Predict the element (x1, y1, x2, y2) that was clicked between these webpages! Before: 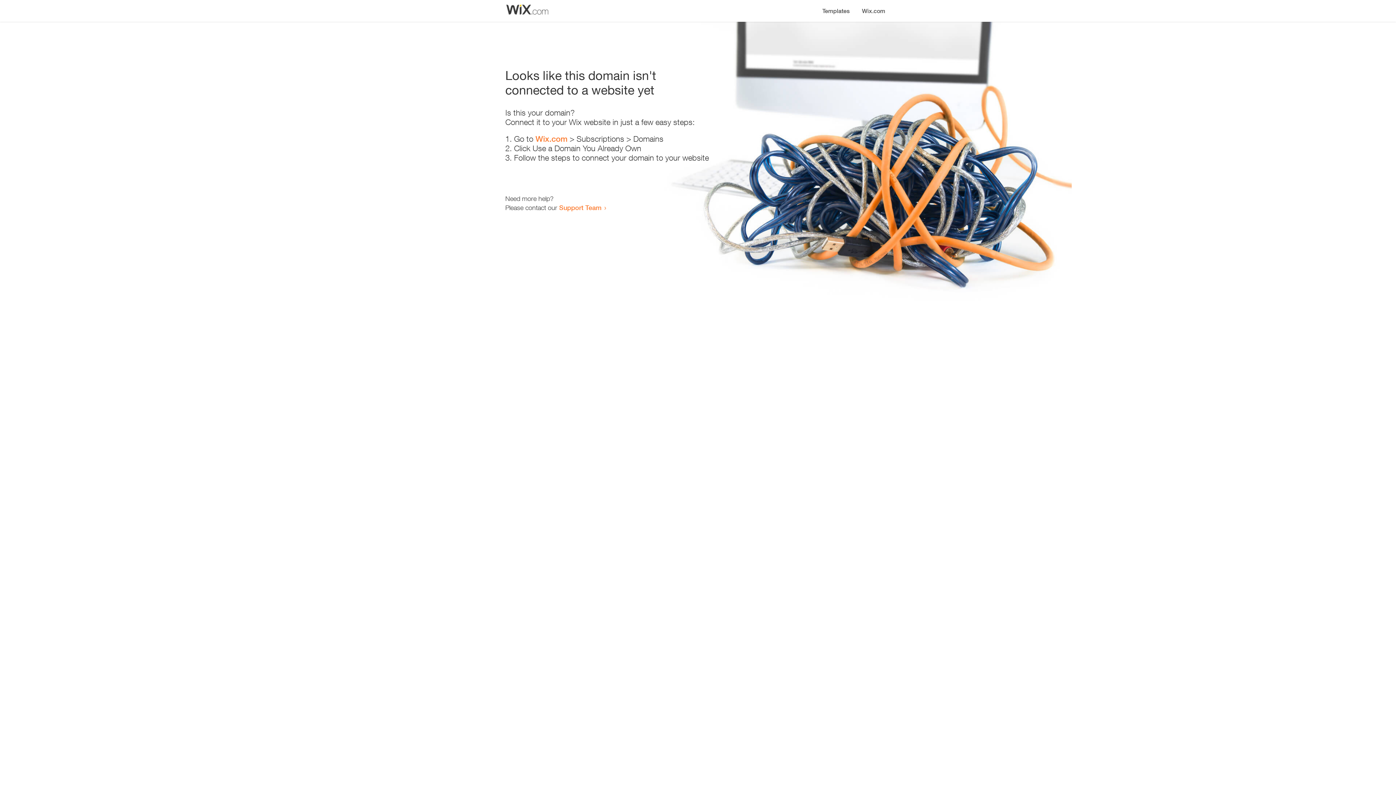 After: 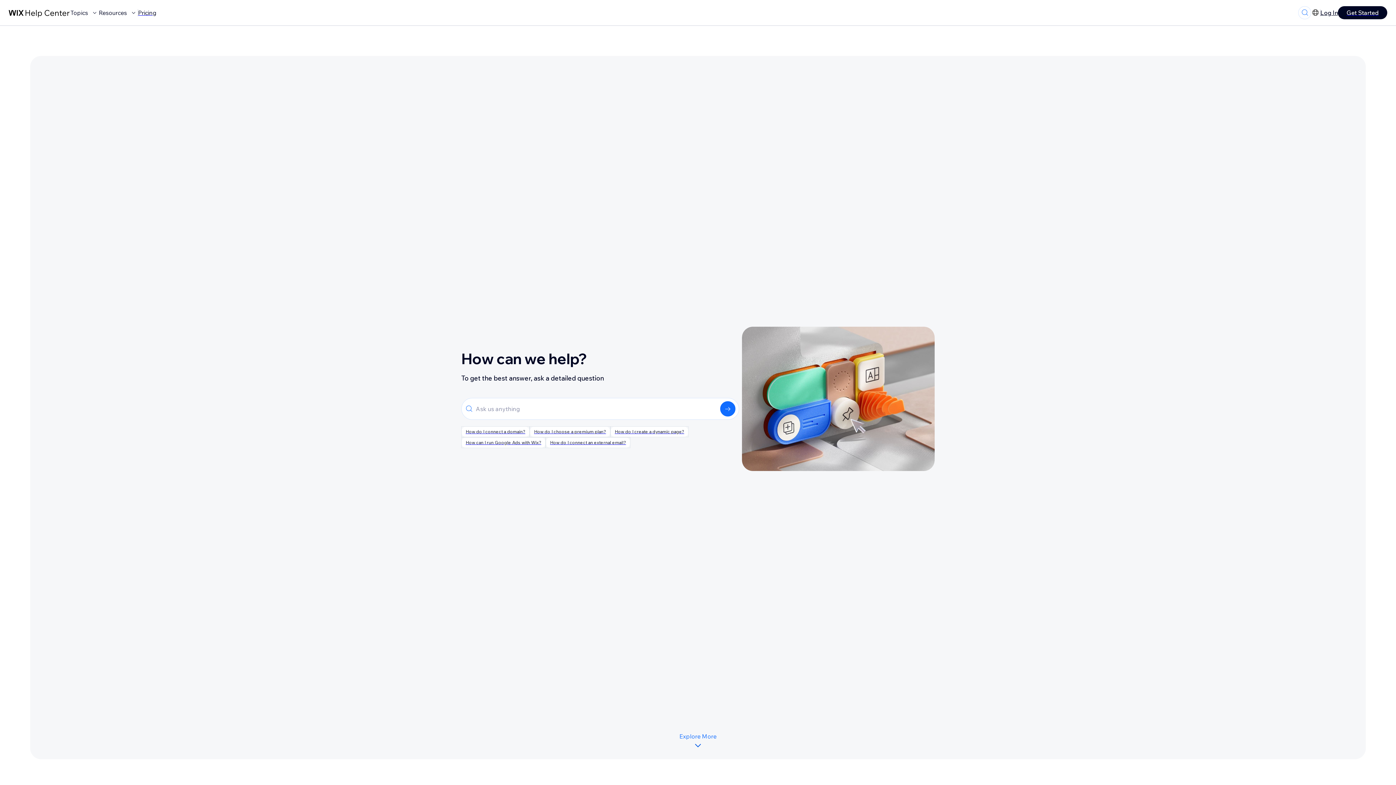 Action: bbox: (559, 203, 601, 211) label: Support Team